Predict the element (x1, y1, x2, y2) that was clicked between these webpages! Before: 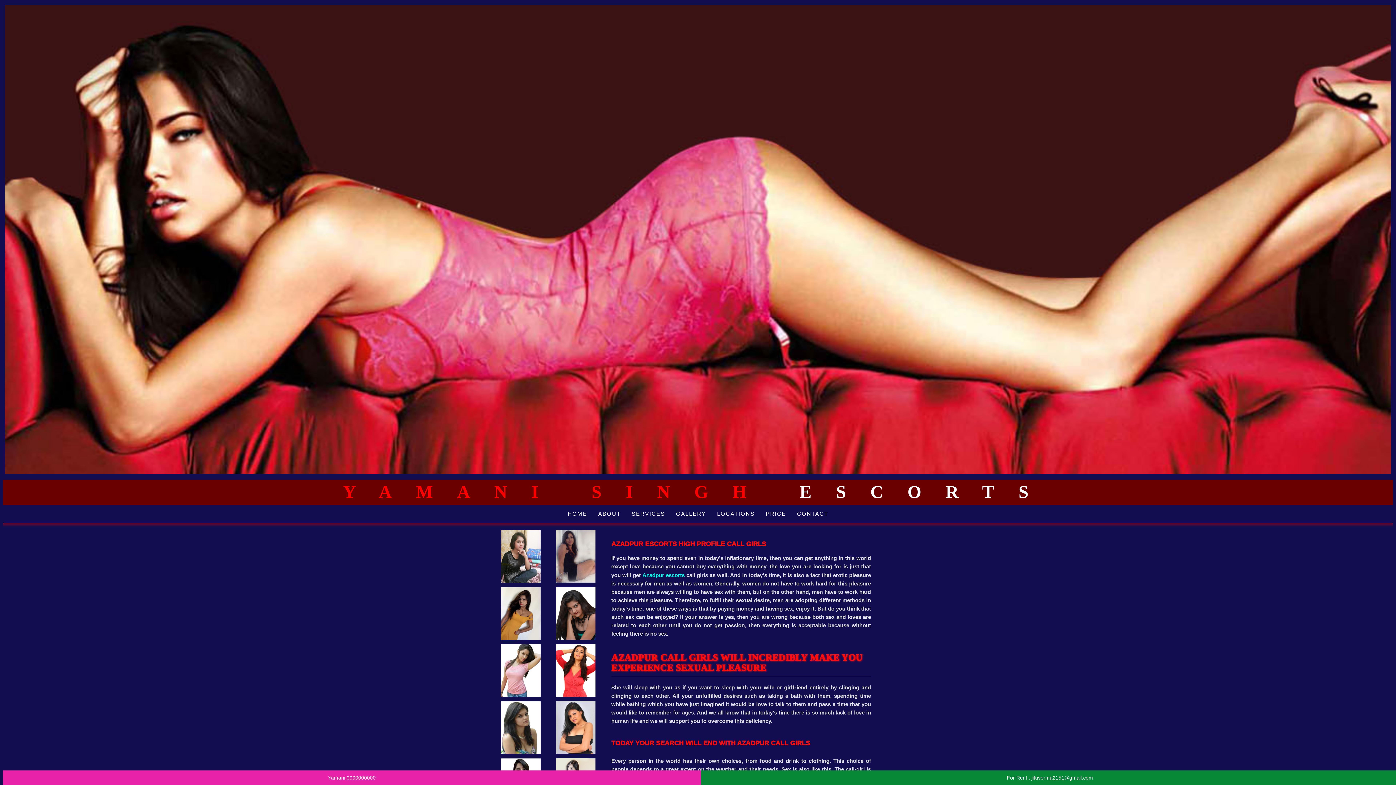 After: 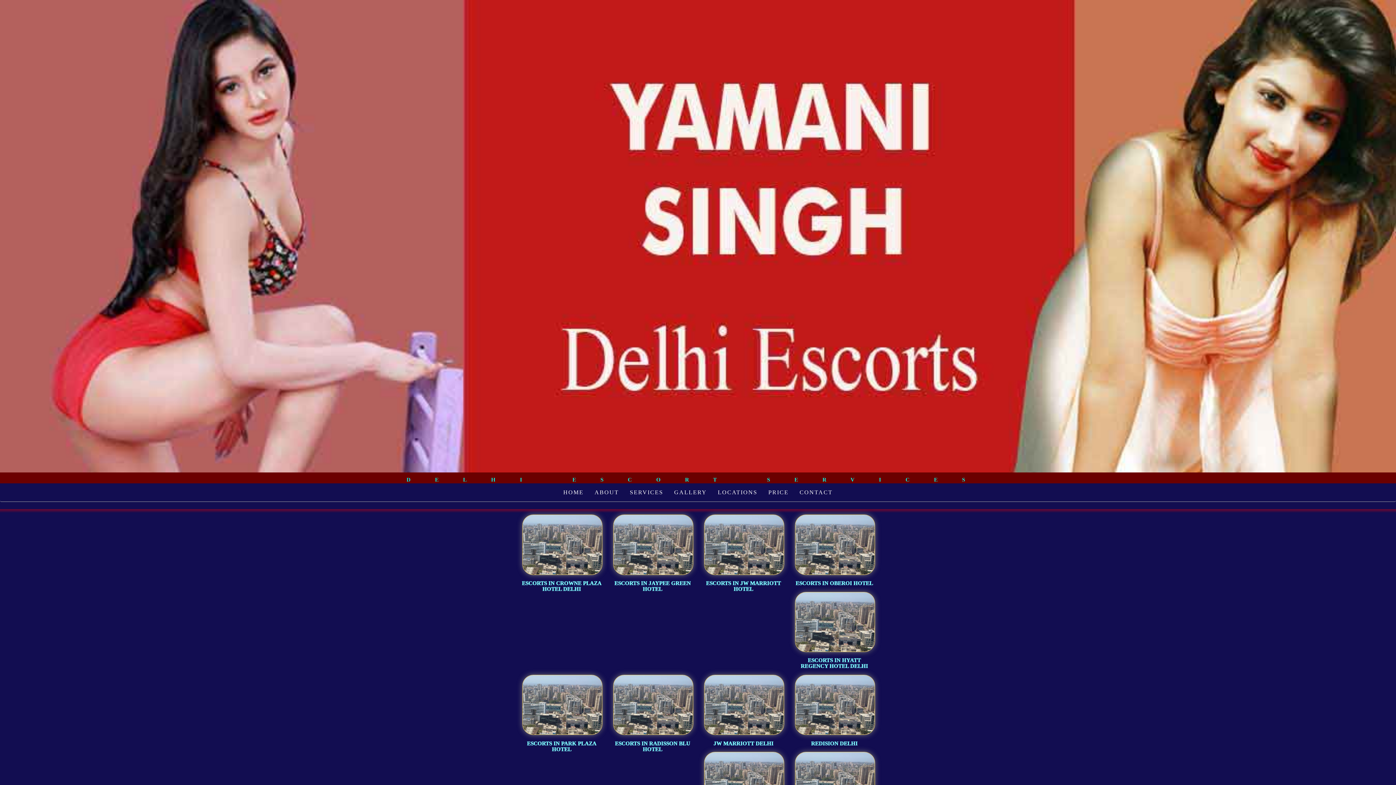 Action: label: LOCATIONS bbox: (711, 505, 760, 523)